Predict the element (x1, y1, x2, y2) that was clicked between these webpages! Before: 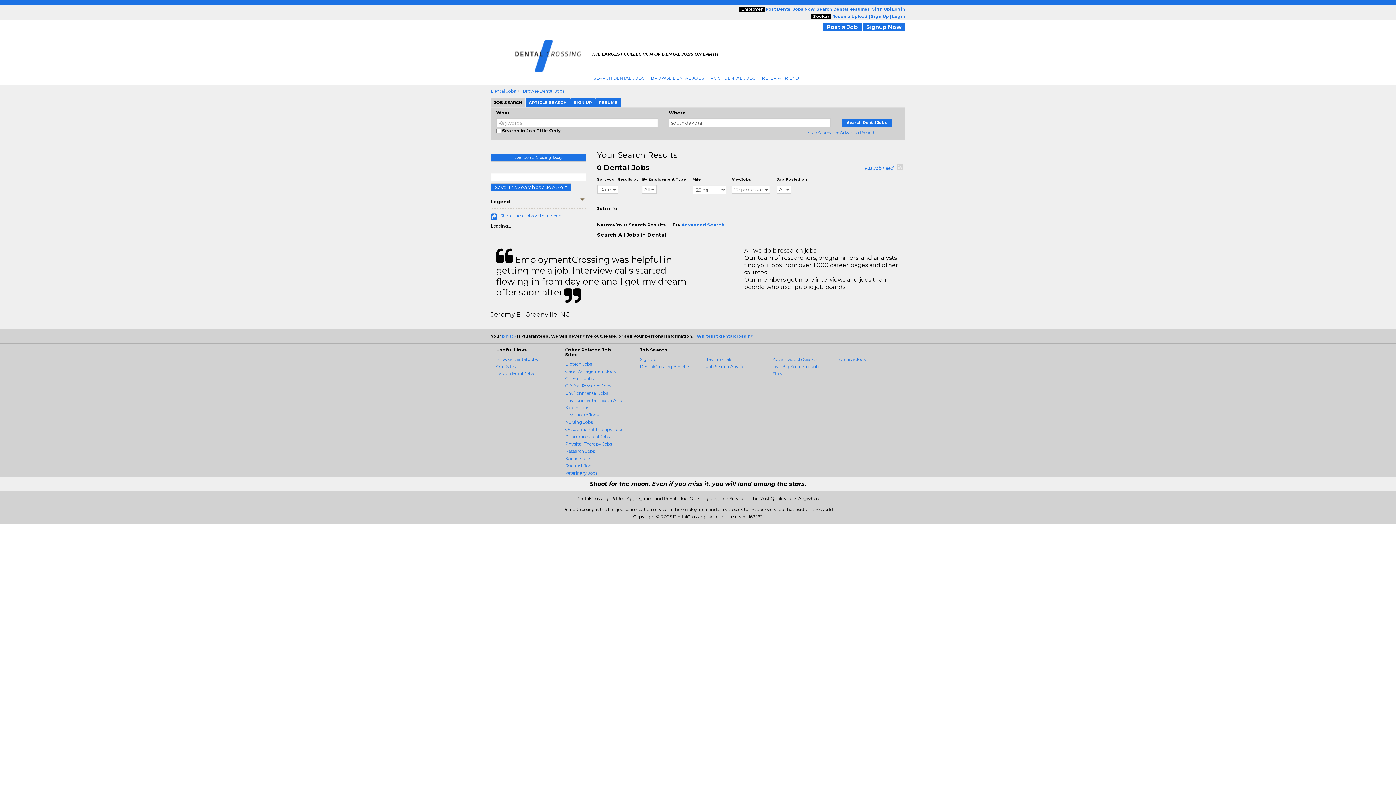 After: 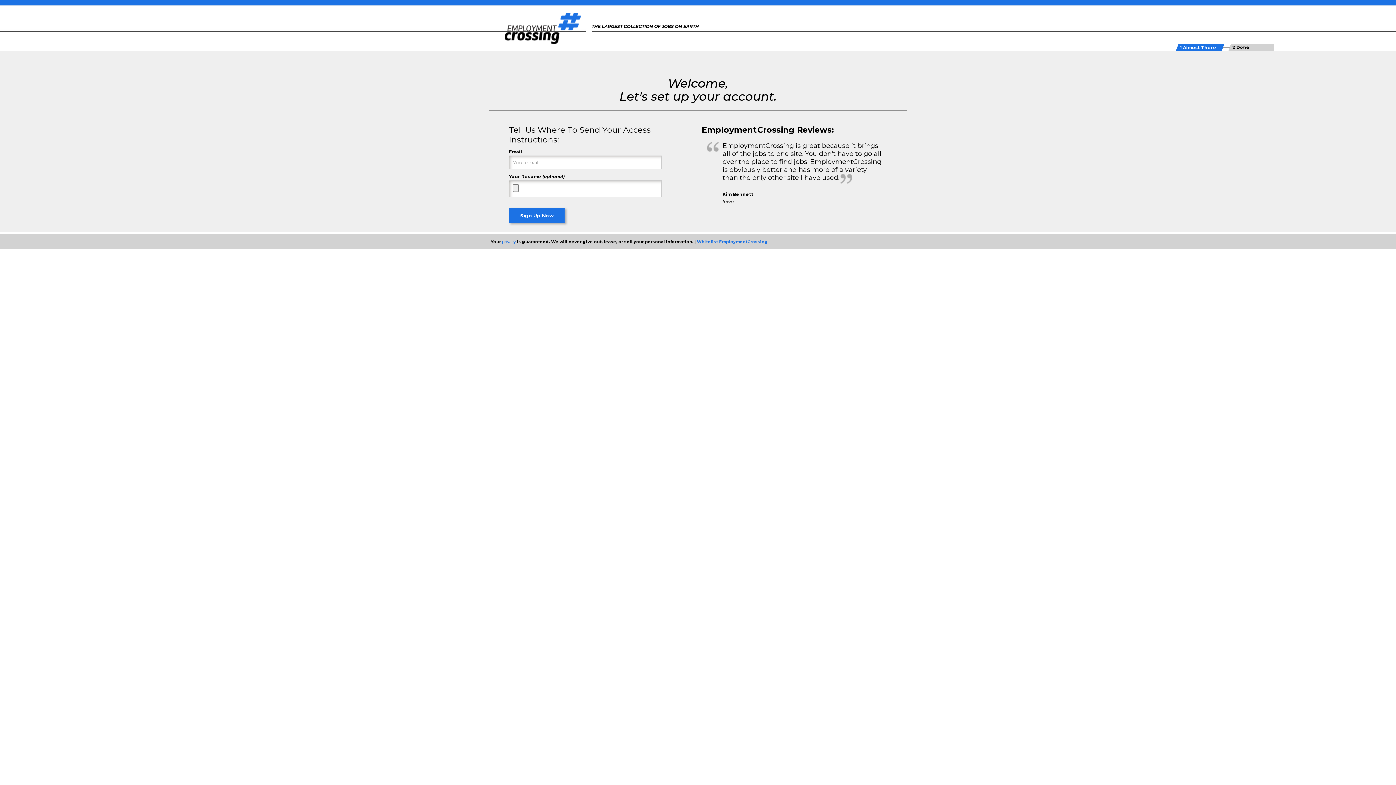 Action: label: Sign Up bbox: (640, 356, 656, 362)